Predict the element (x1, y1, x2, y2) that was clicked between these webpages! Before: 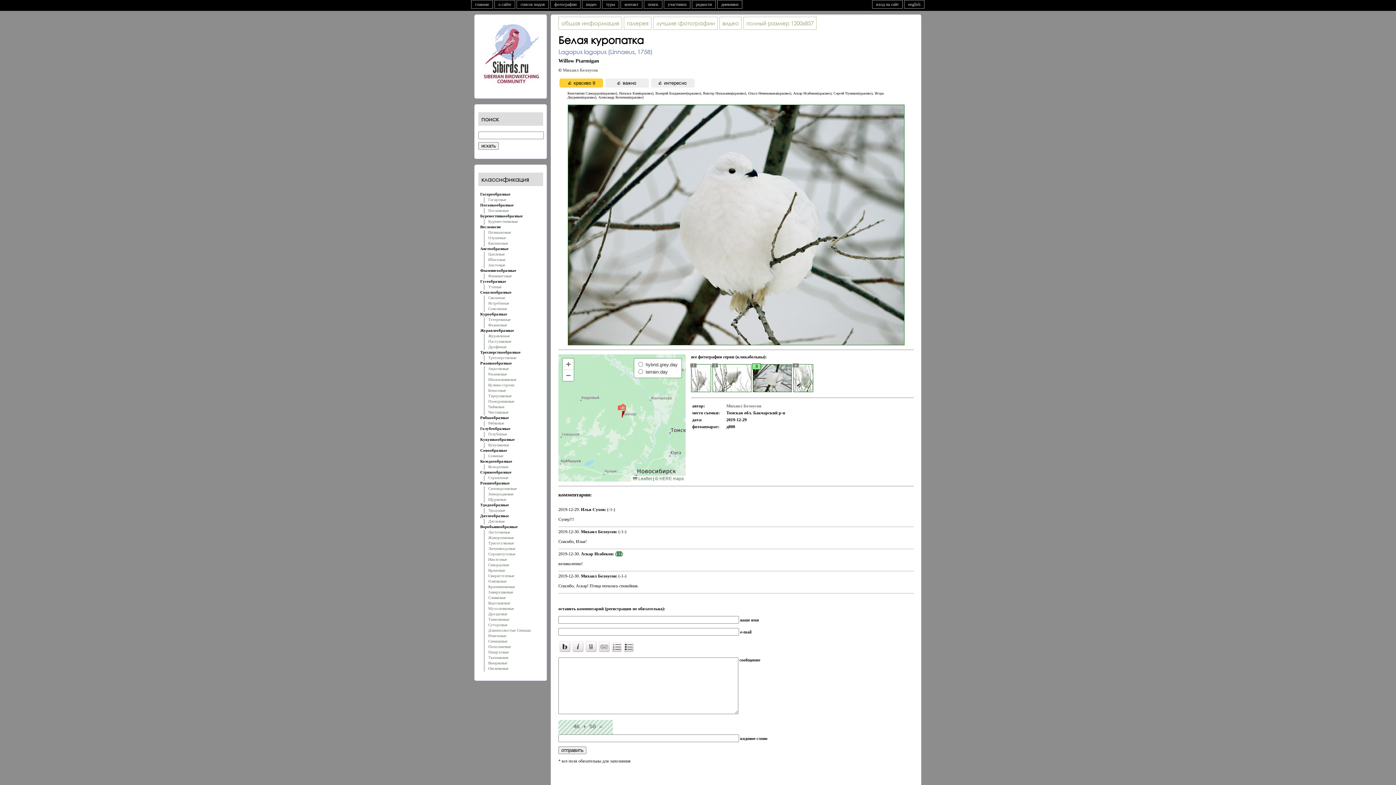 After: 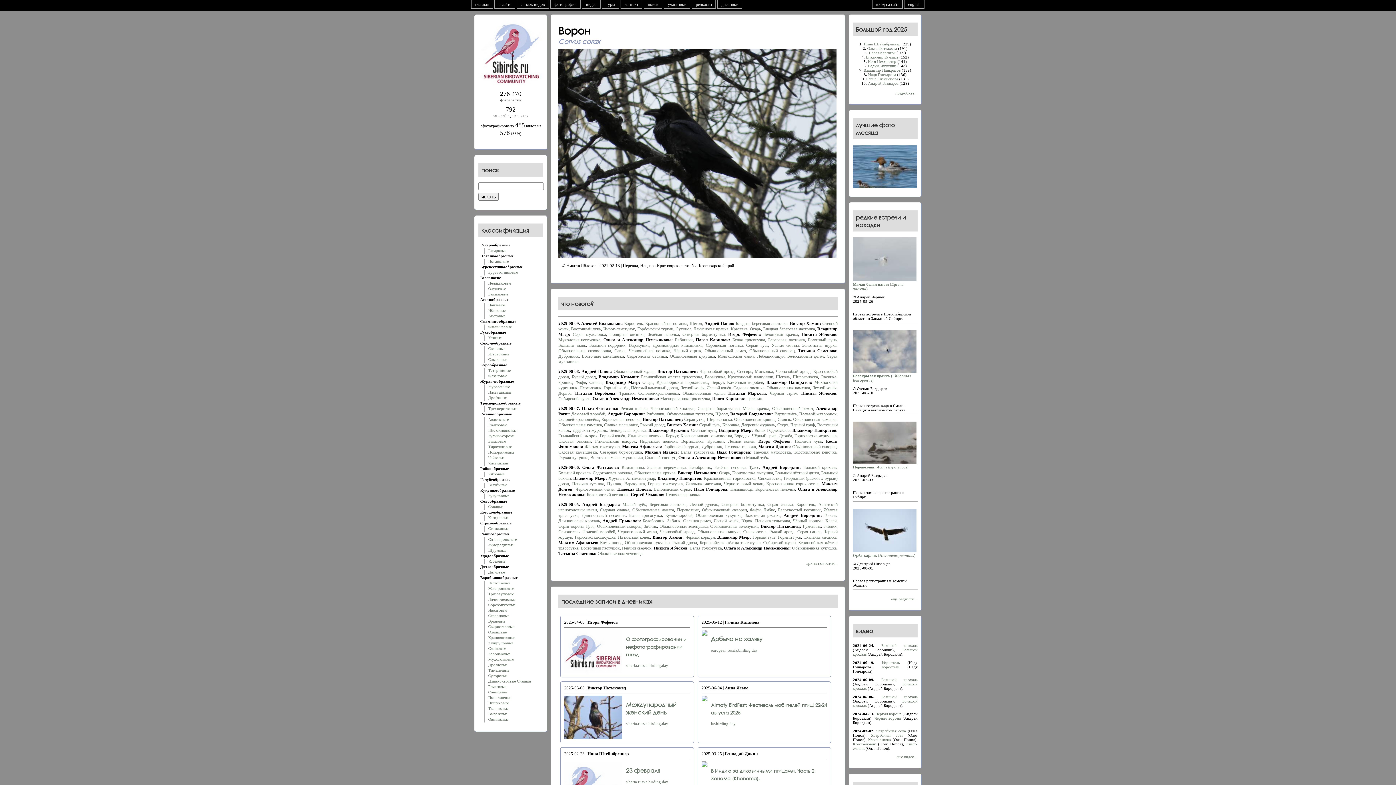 Action: bbox: (478, 85, 544, 90)